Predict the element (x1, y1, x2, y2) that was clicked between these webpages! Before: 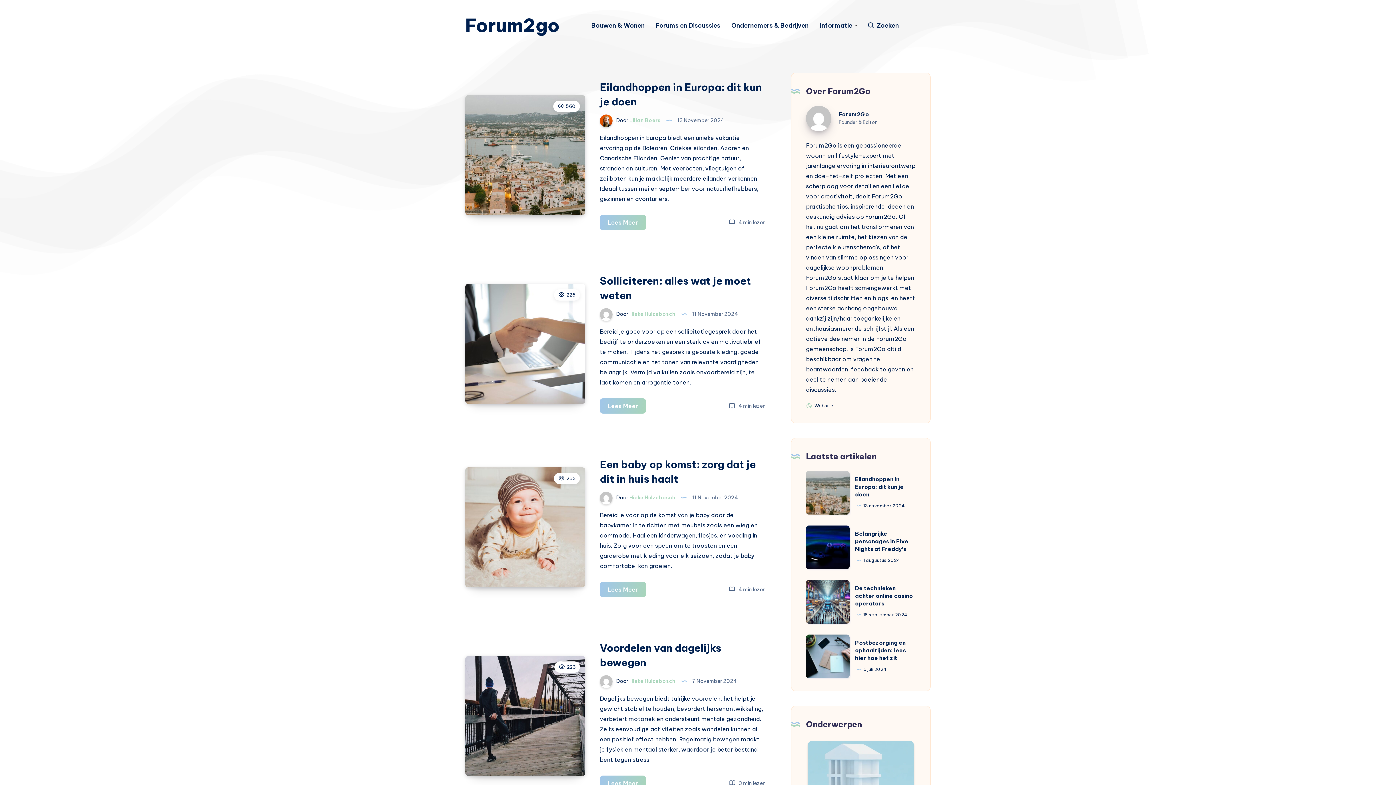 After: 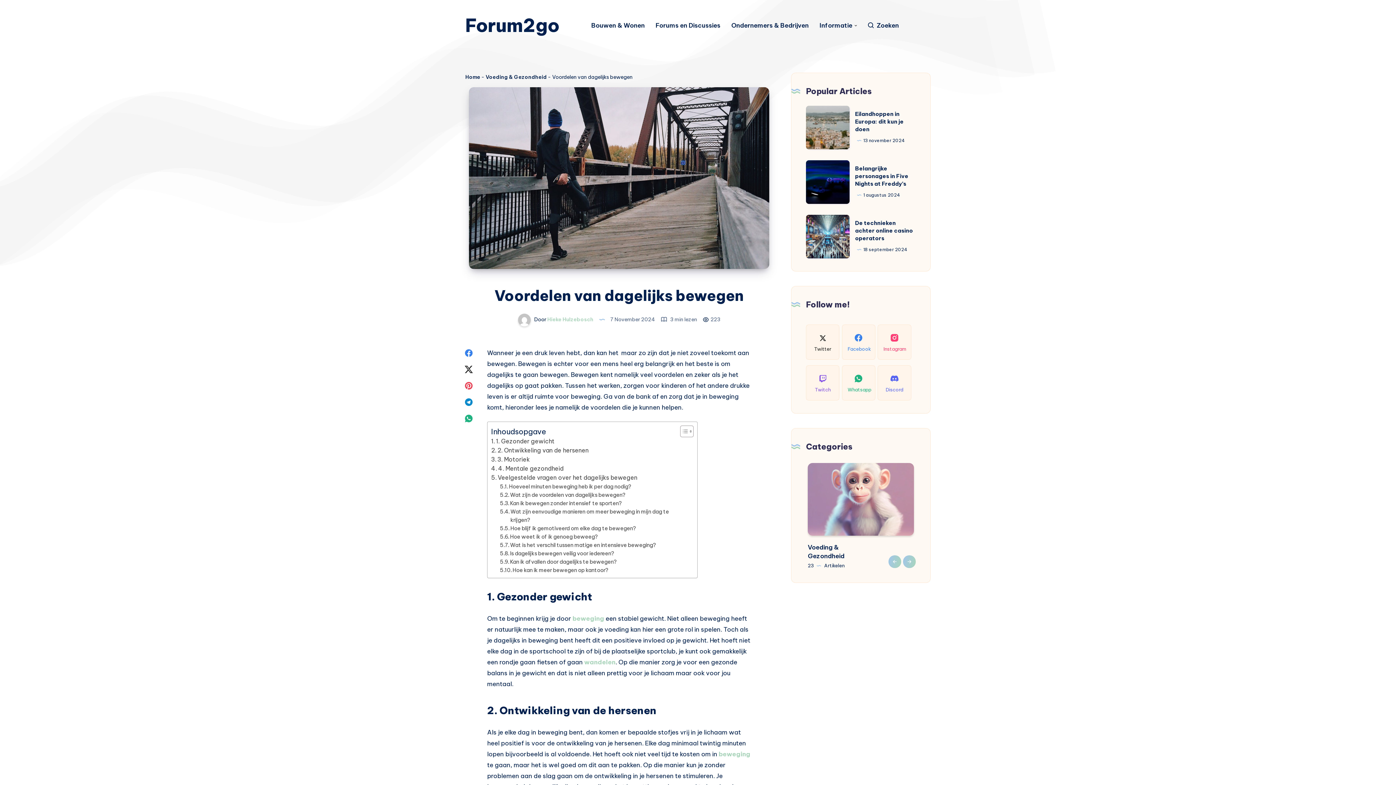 Action: label: Lees Meer
Voordelen van dagelijks bewegen bbox: (600, 776, 646, 791)